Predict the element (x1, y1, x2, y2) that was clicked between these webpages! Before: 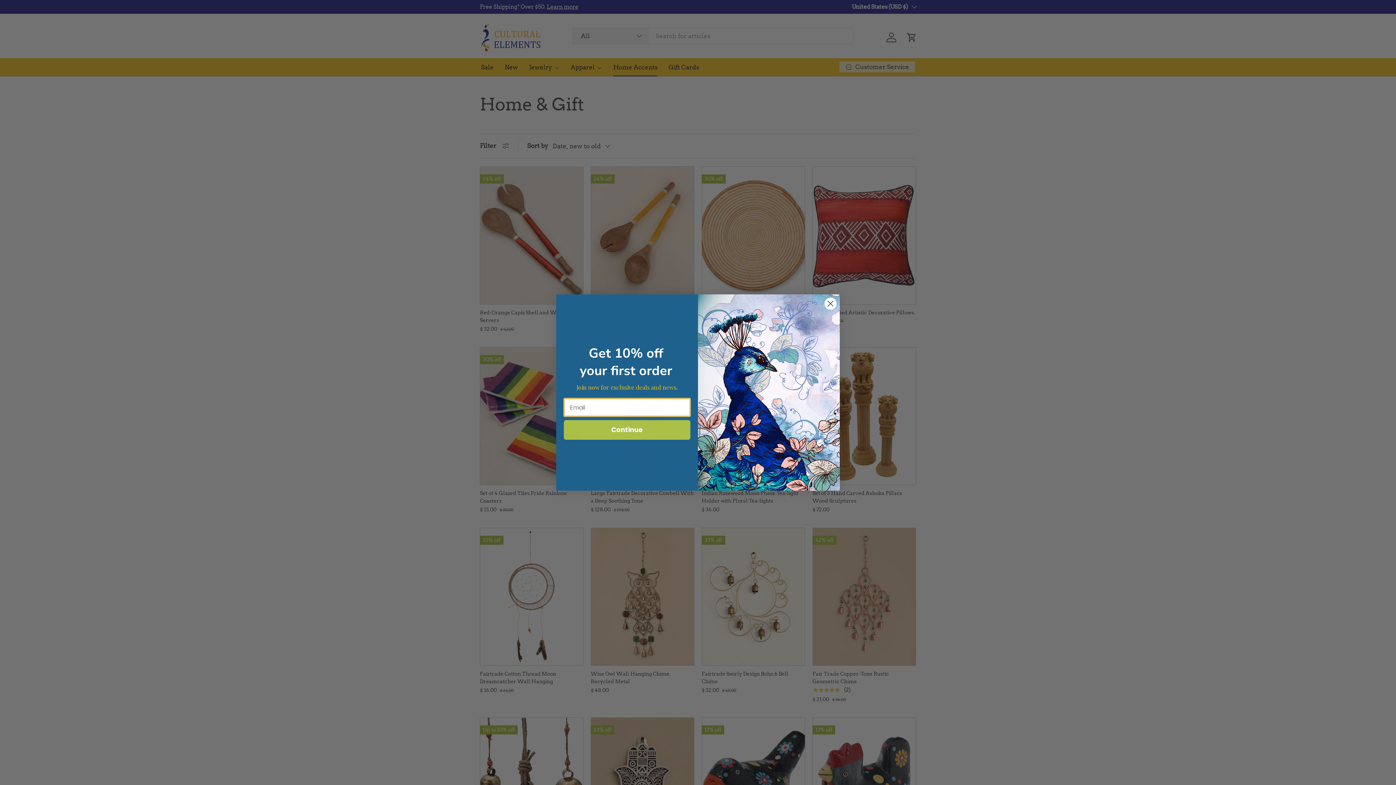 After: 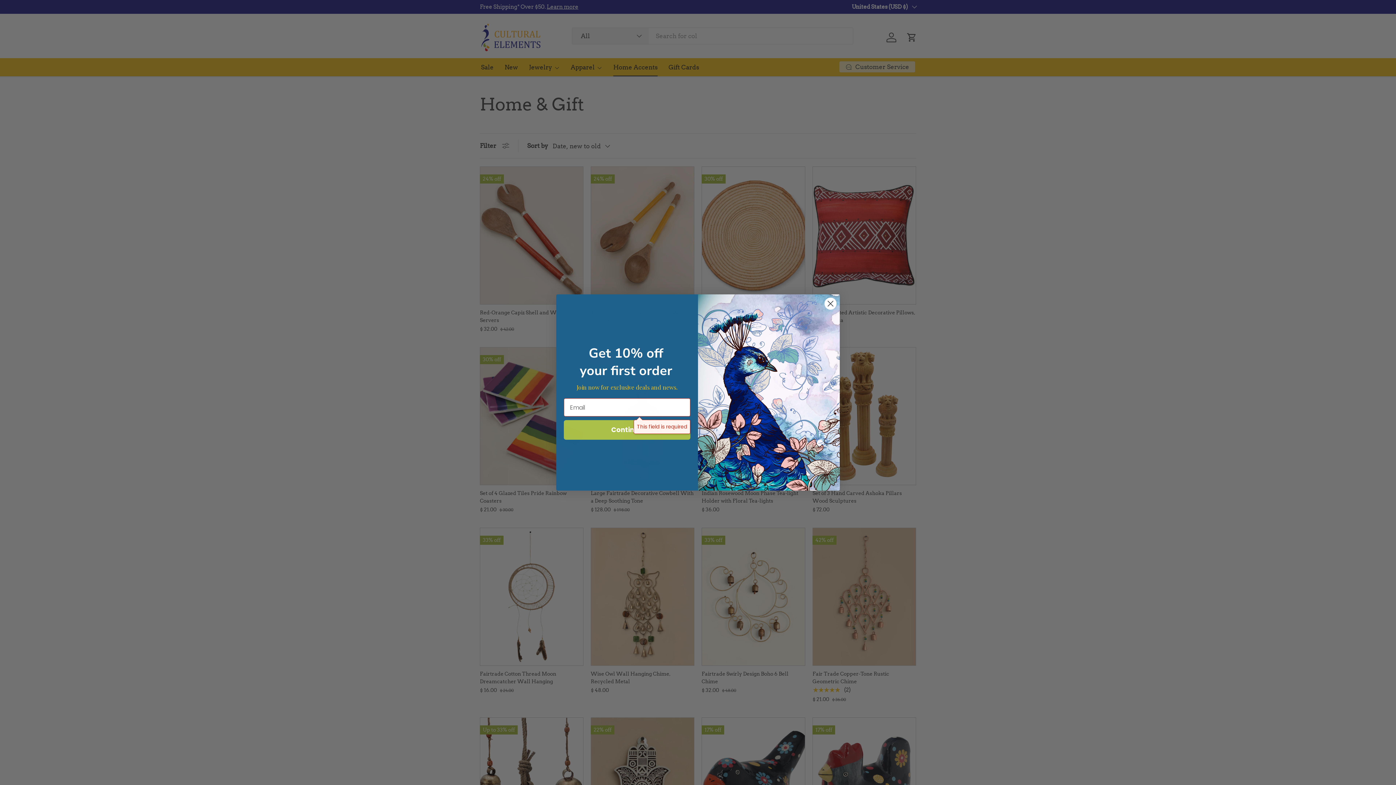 Action: bbox: (564, 420, 690, 440) label: Continue